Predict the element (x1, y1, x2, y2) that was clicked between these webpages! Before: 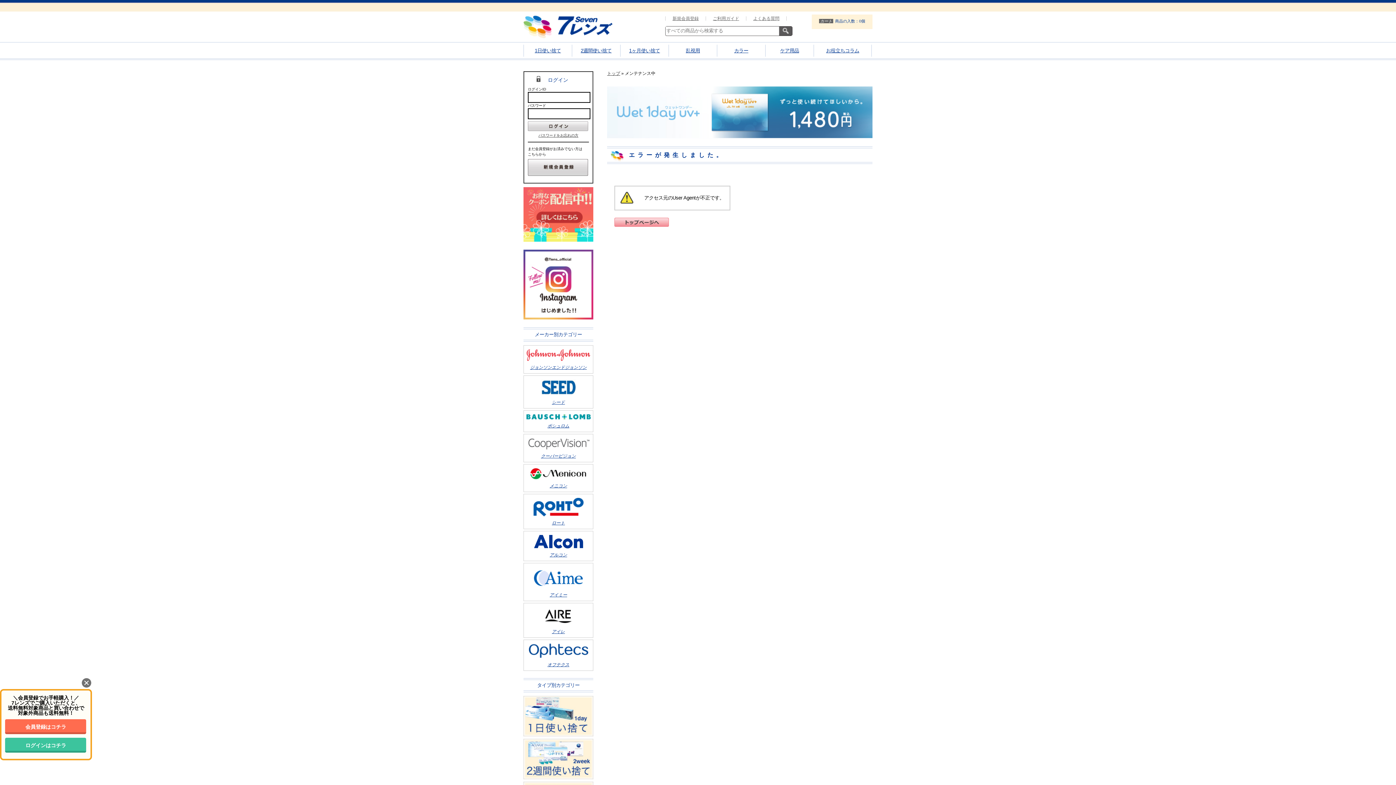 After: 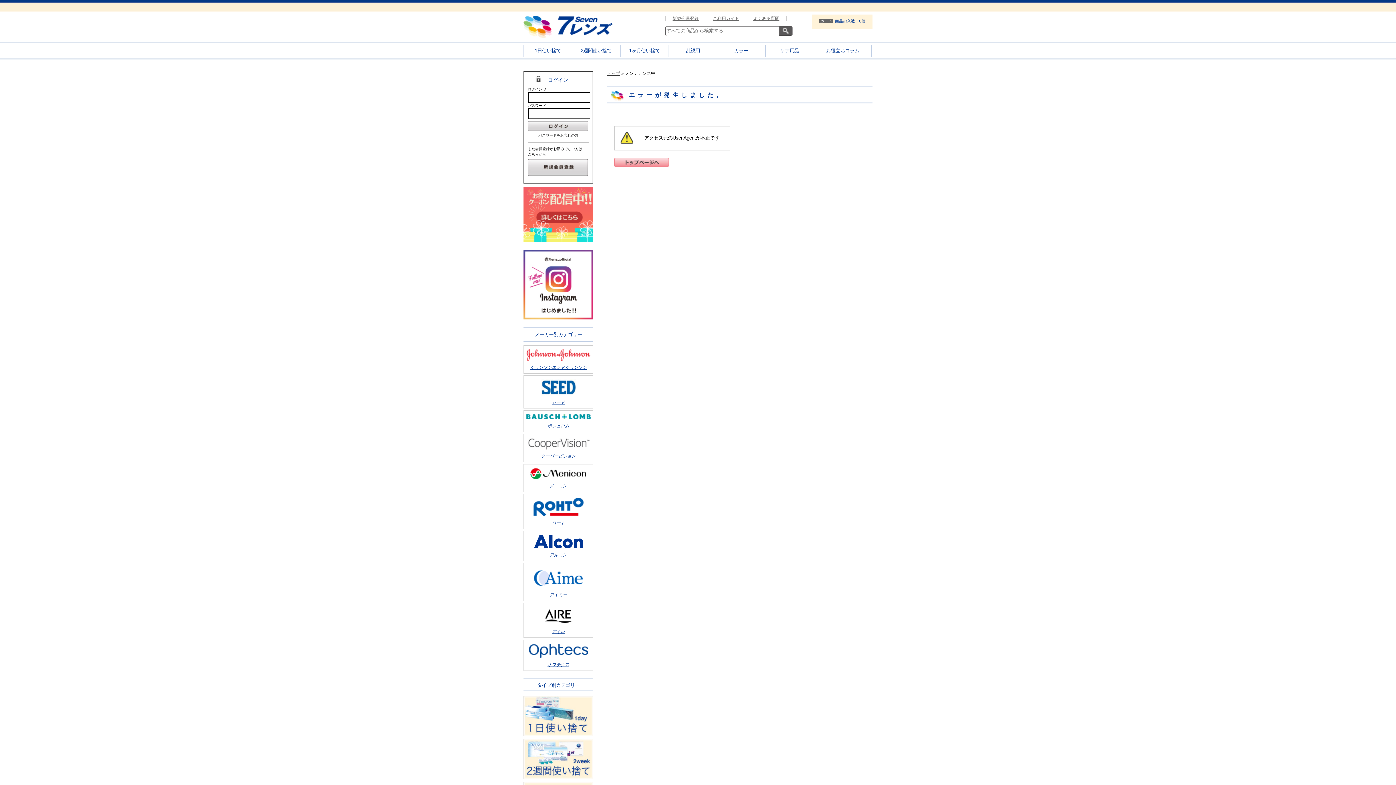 Action: label: 新規会員登録 bbox: (665, 16, 705, 20)